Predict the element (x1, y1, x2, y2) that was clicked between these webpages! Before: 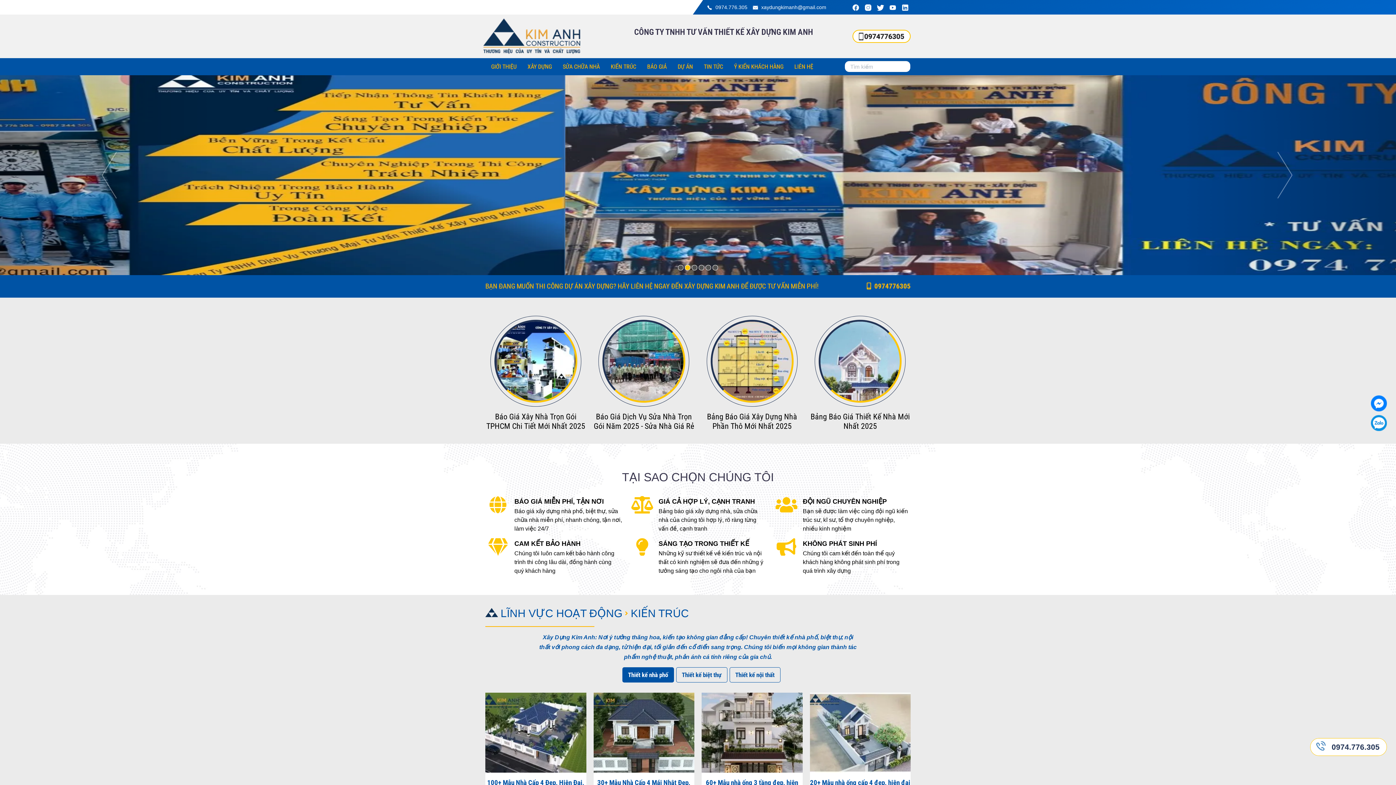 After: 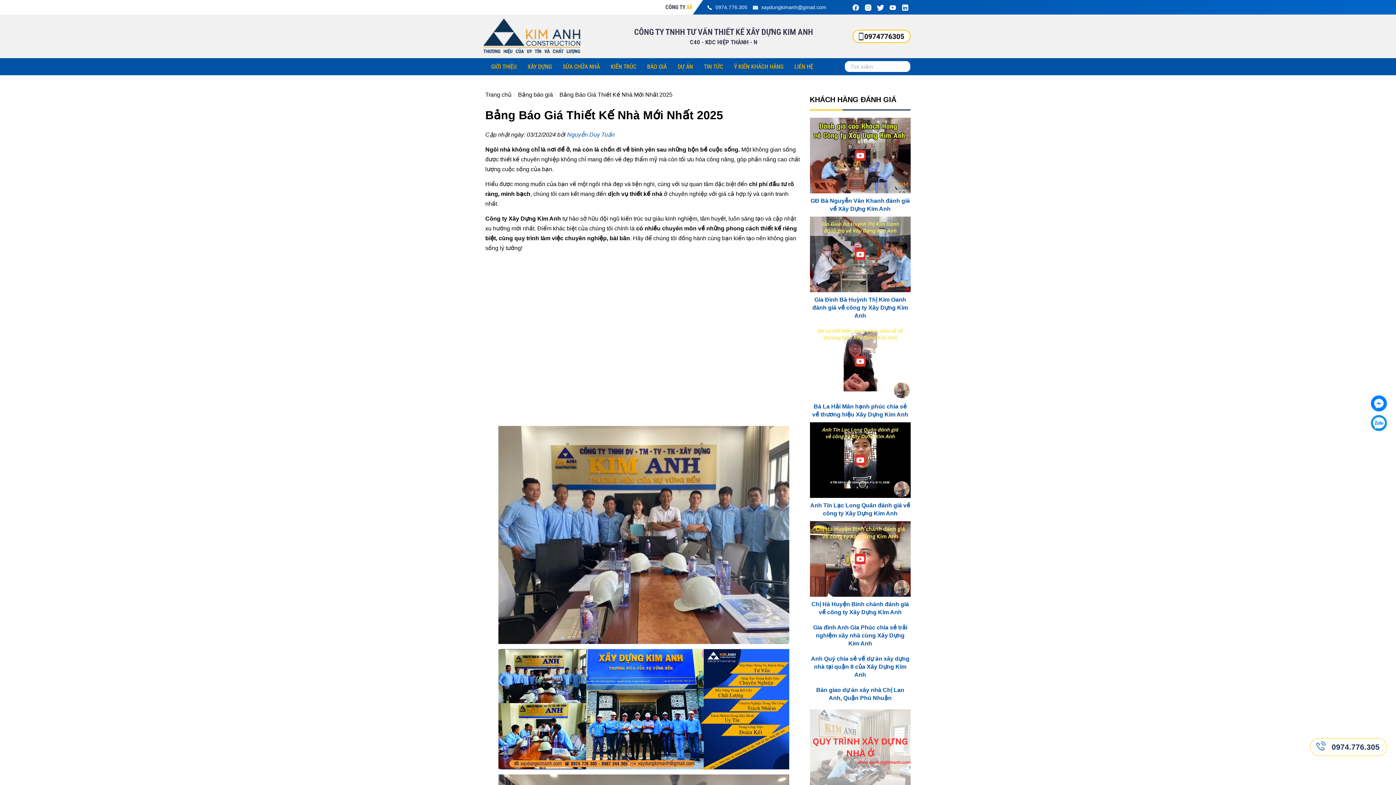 Action: bbox: (820, 321, 900, 401)